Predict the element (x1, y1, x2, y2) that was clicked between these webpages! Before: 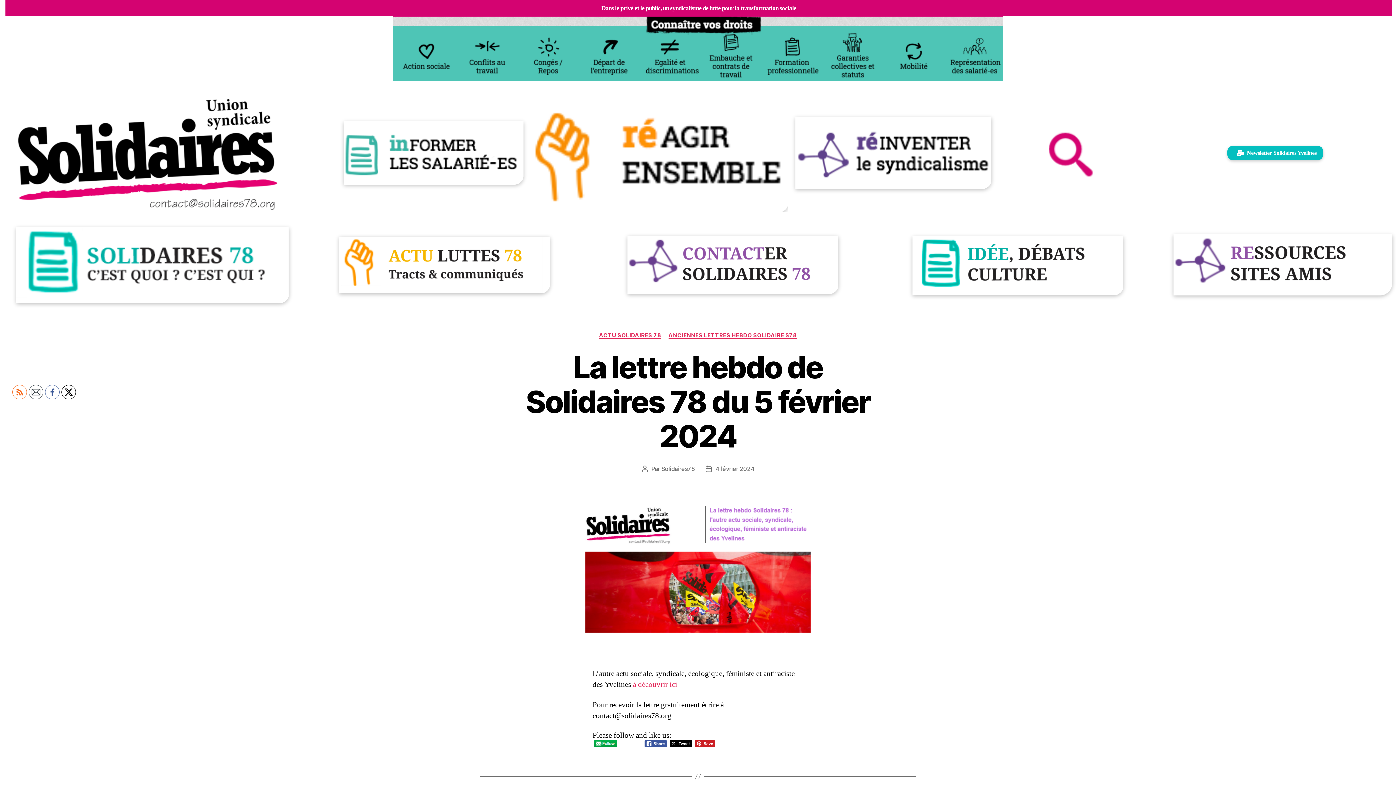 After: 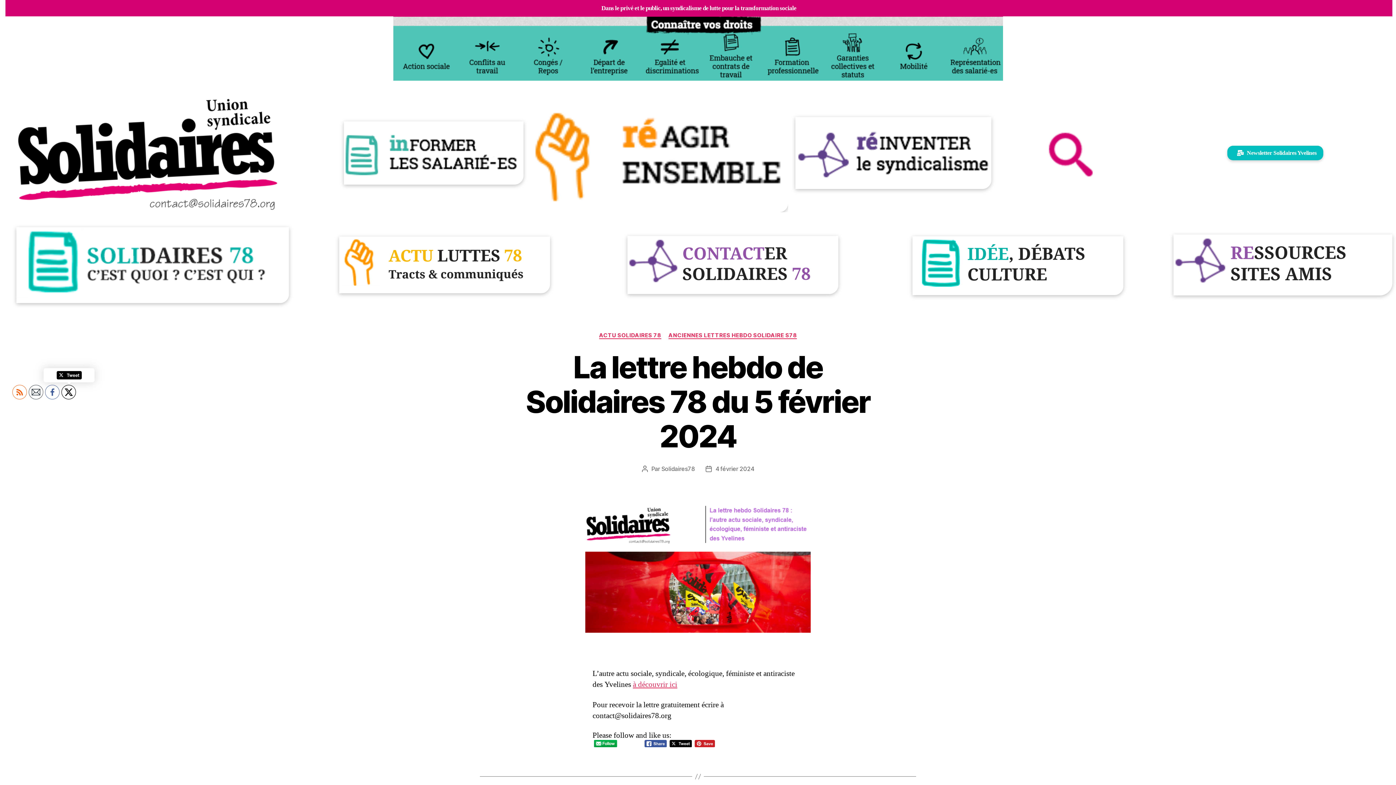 Action: bbox: (61, 385, 76, 400)